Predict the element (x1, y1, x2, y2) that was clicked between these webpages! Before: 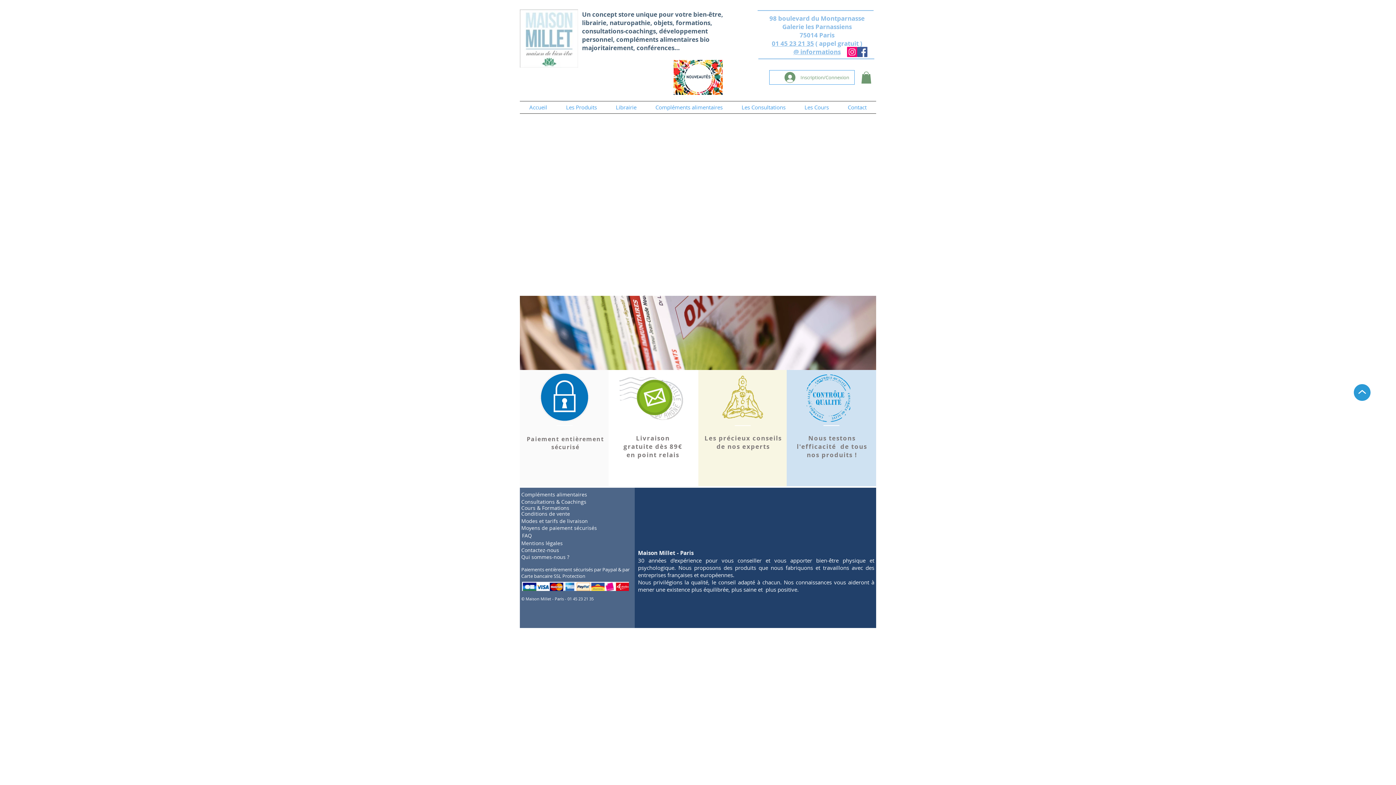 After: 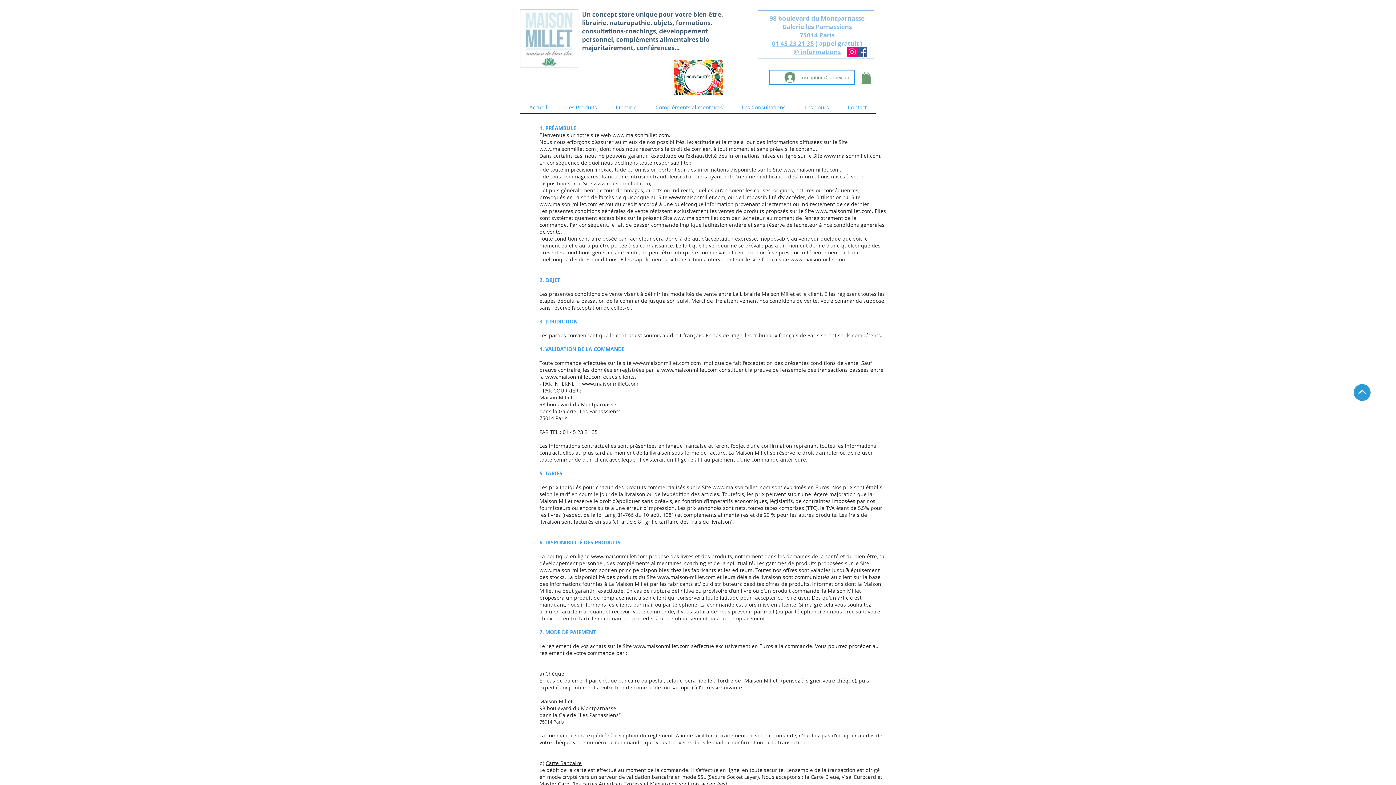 Action: bbox: (521, 553, 569, 560) label: Qui sommes-nous ?